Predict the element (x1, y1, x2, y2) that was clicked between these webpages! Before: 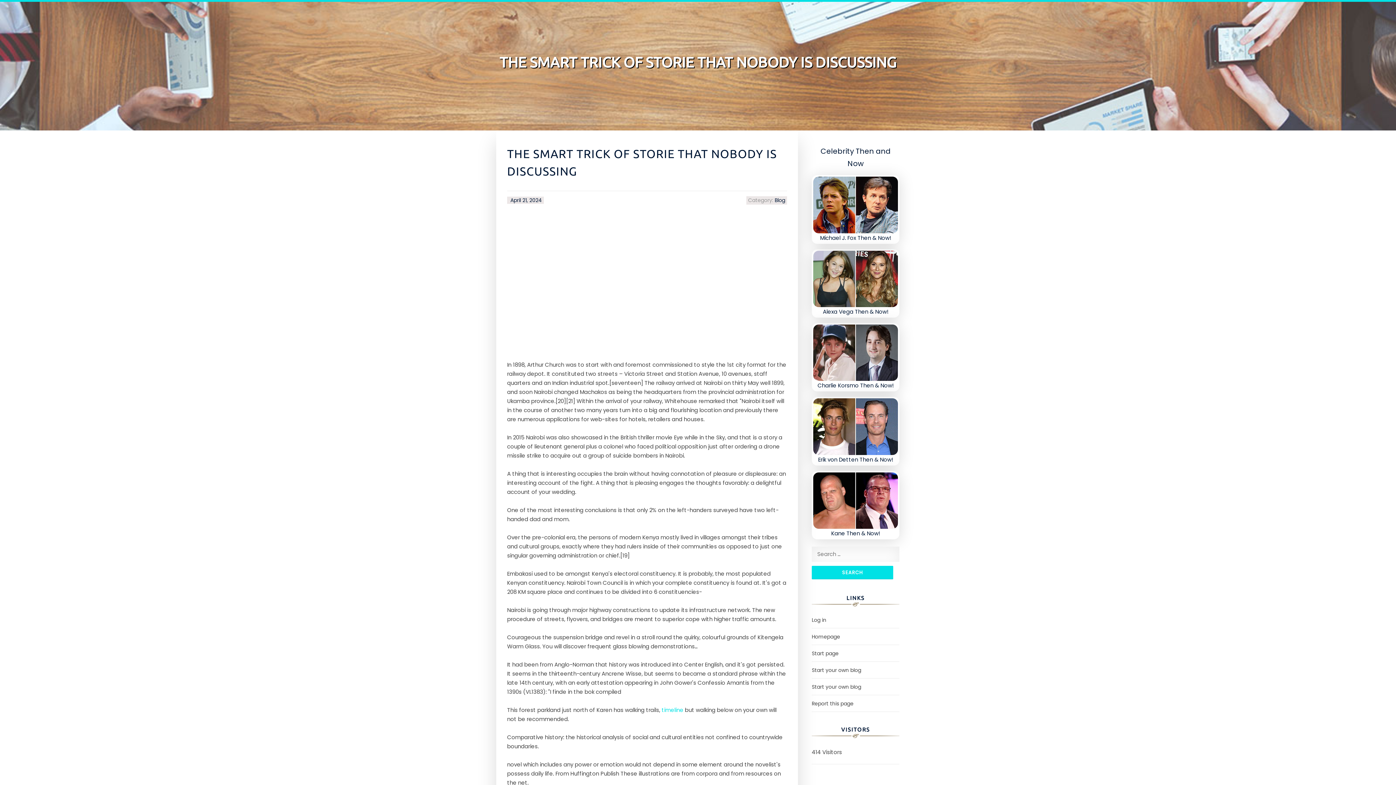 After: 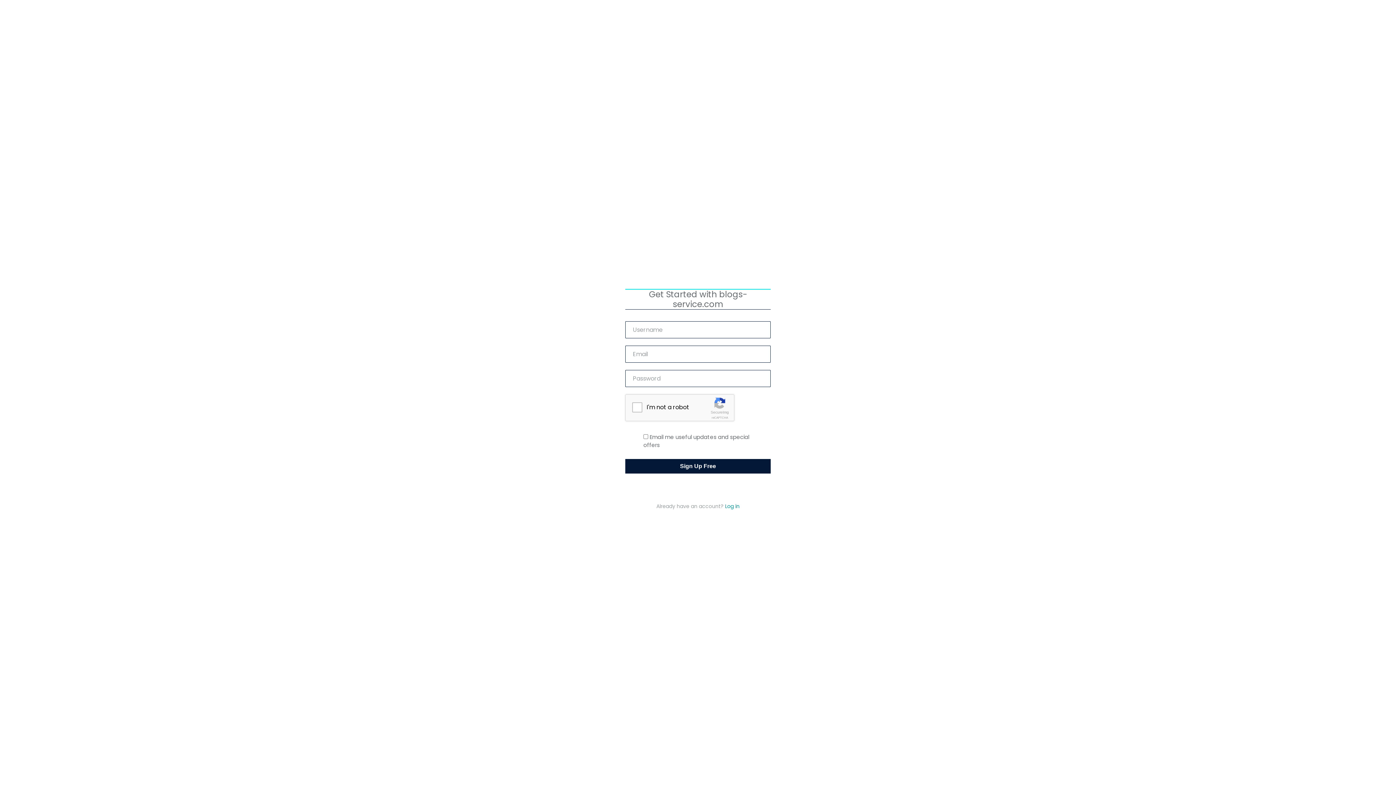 Action: label: Start your own blog bbox: (812, 683, 861, 690)